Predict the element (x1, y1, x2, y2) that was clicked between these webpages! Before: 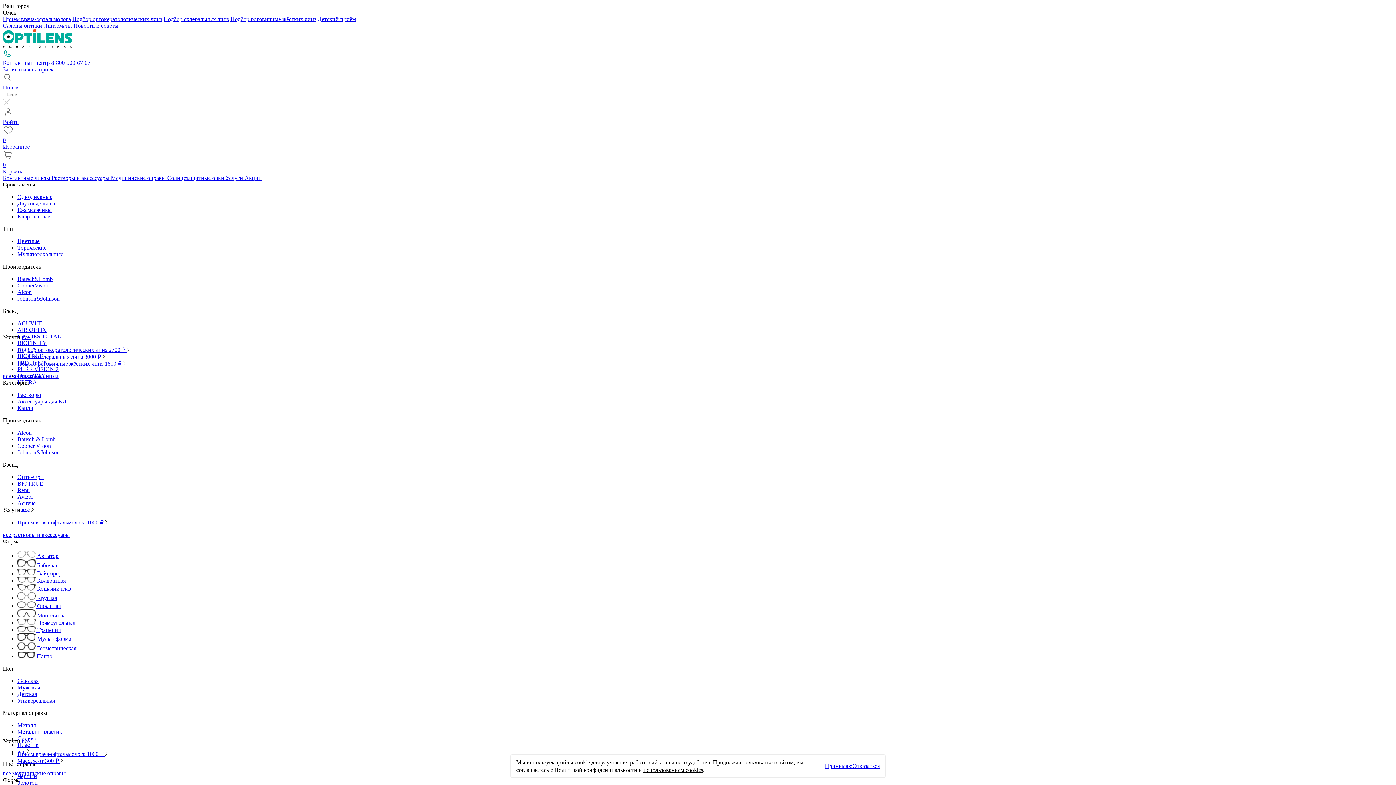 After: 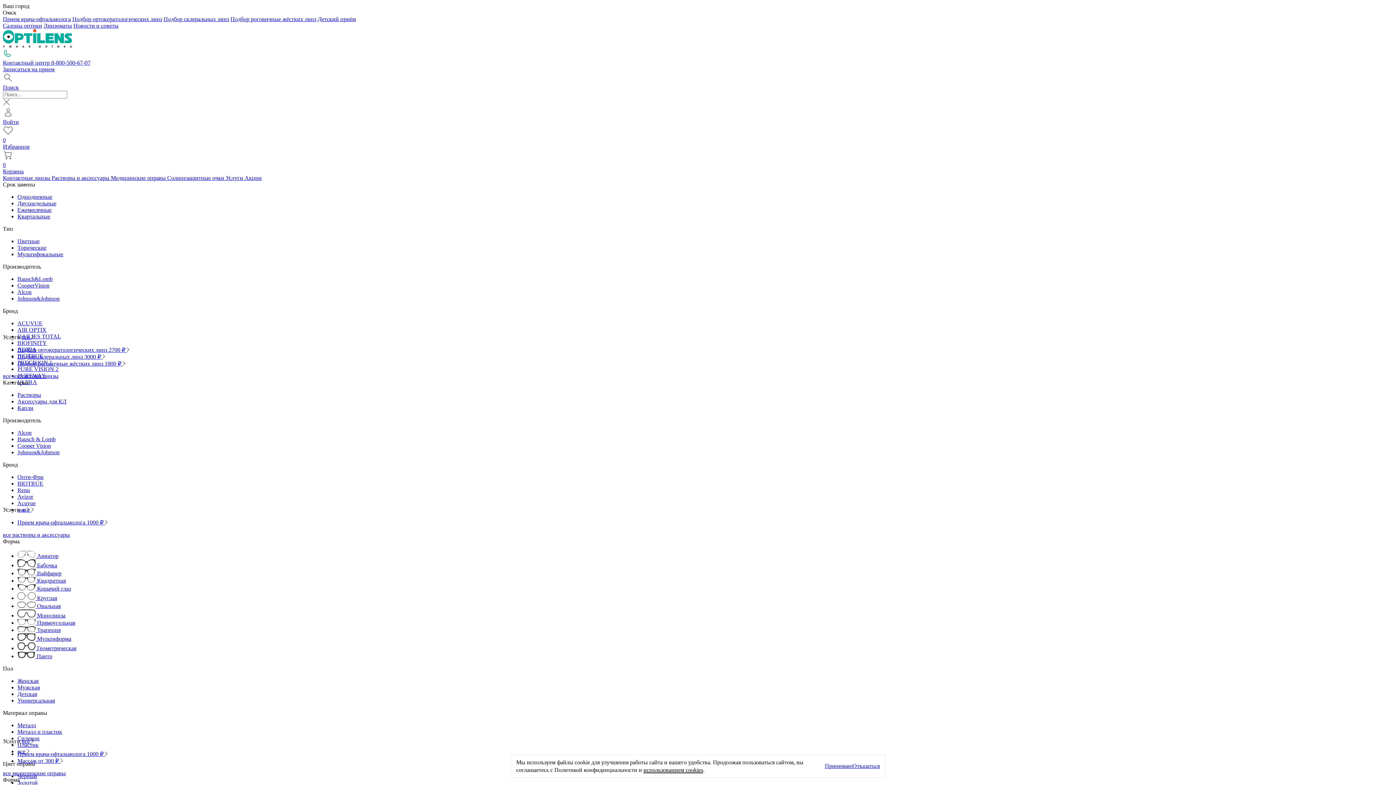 Action: bbox: (17, 595, 57, 601) label:  Круглая